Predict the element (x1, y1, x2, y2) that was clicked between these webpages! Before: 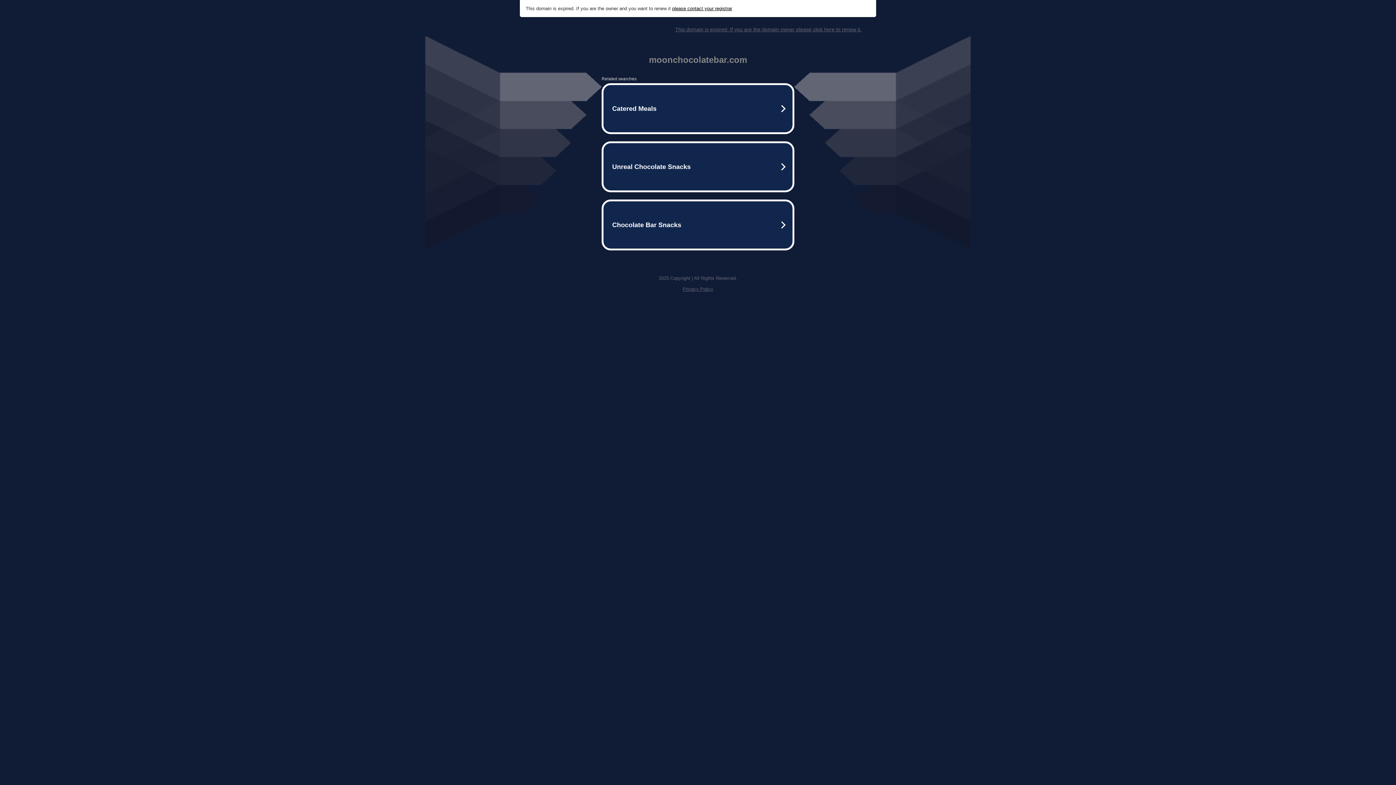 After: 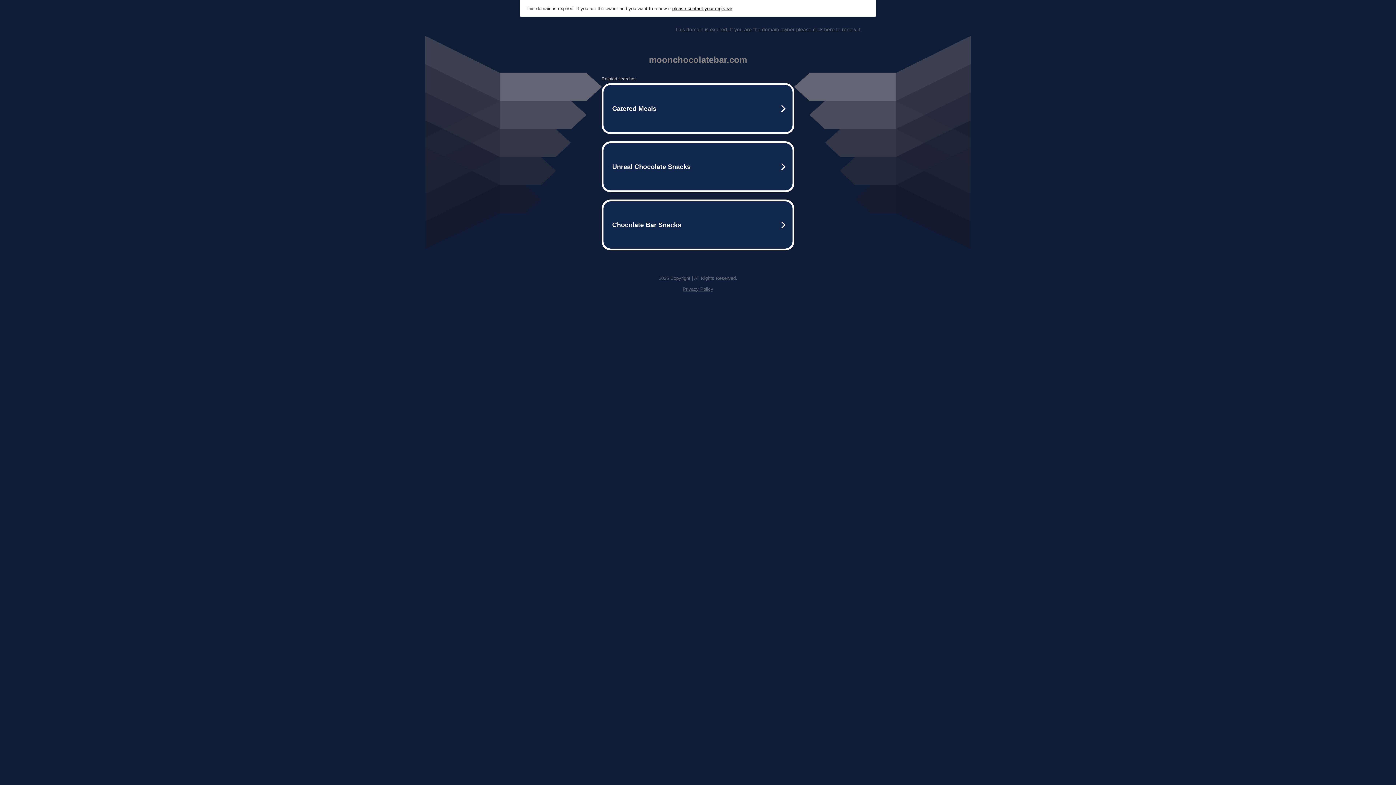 Action: label: This domain is expired. If you are the domain owner please click here to renew it. bbox: (675, 26, 861, 32)